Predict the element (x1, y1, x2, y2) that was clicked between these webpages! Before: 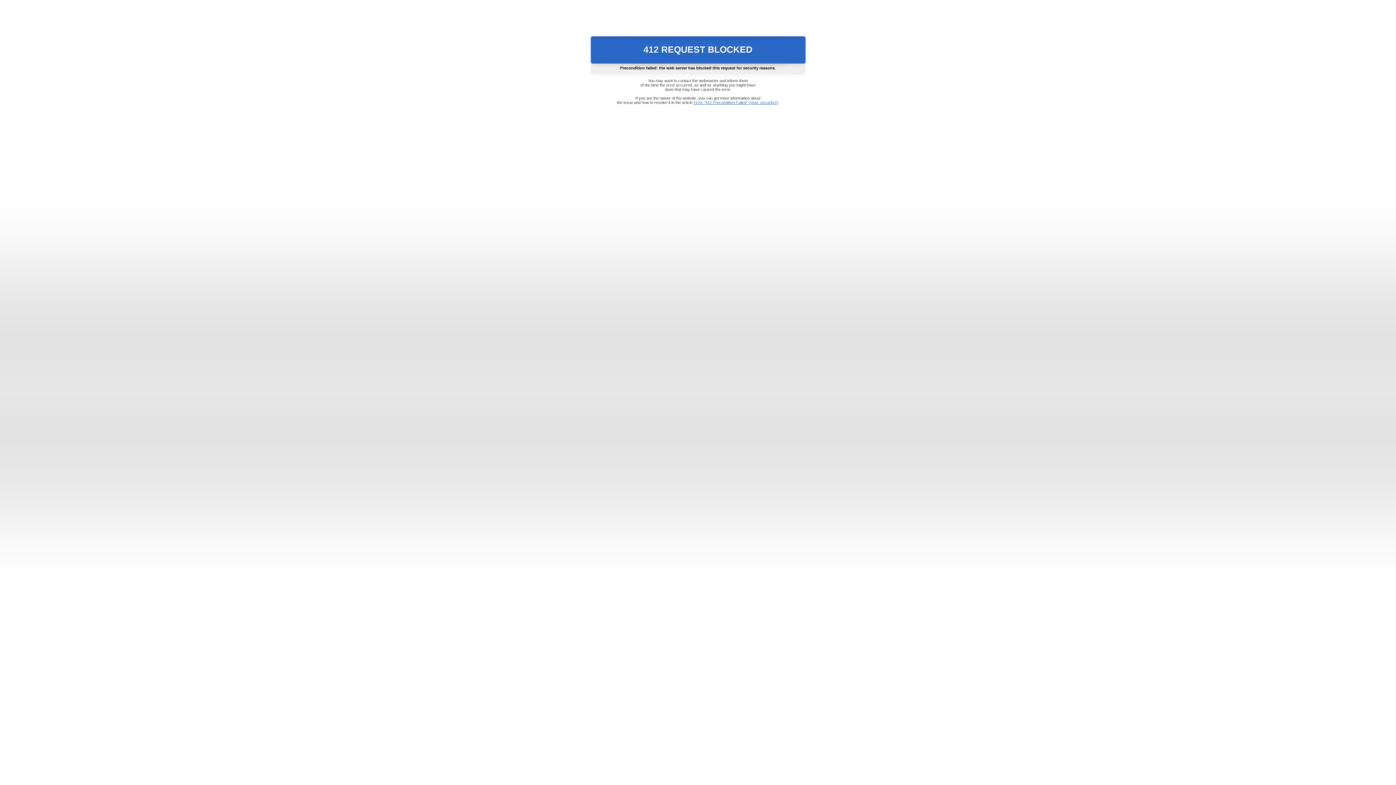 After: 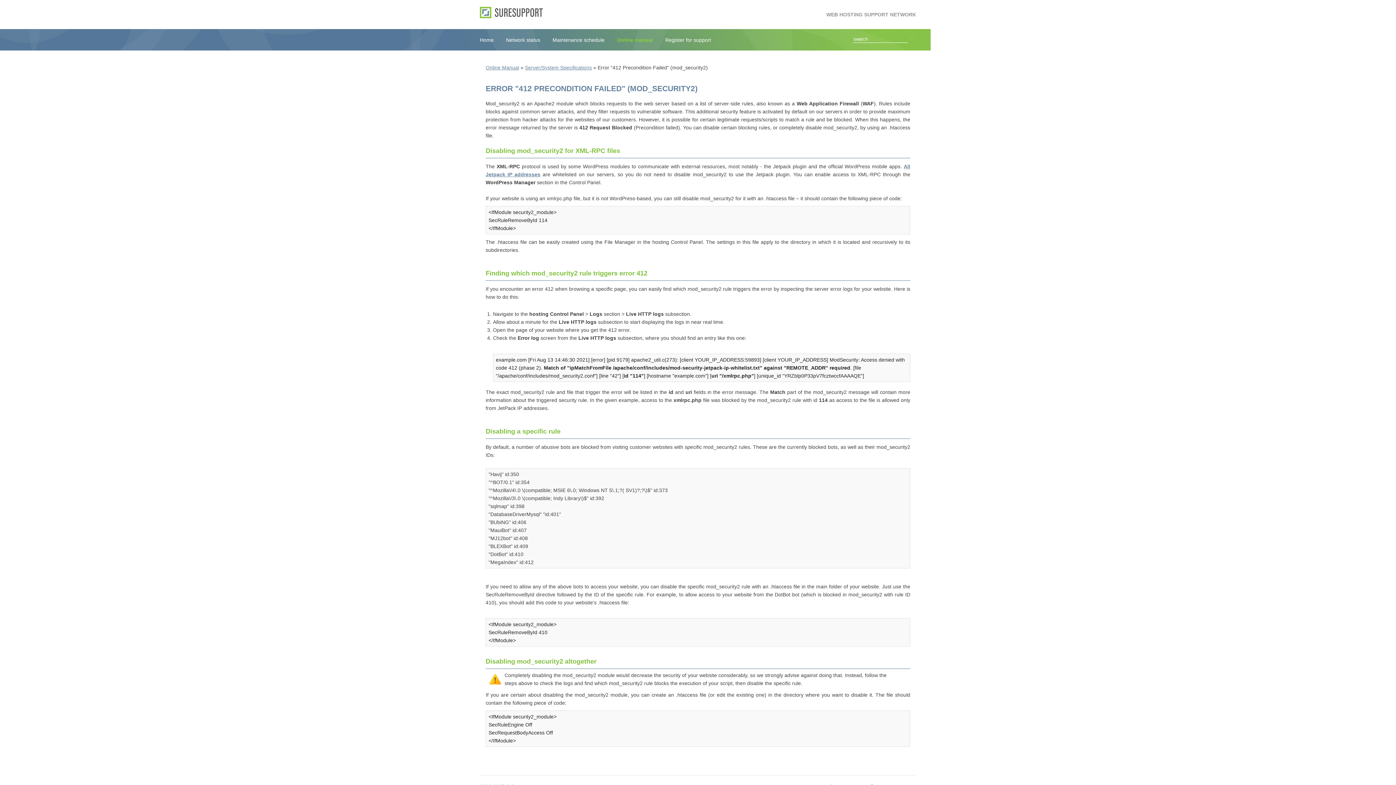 Action: bbox: (693, 100, 778, 104) label: Error "412 Precondition Failed" (mod_security2)